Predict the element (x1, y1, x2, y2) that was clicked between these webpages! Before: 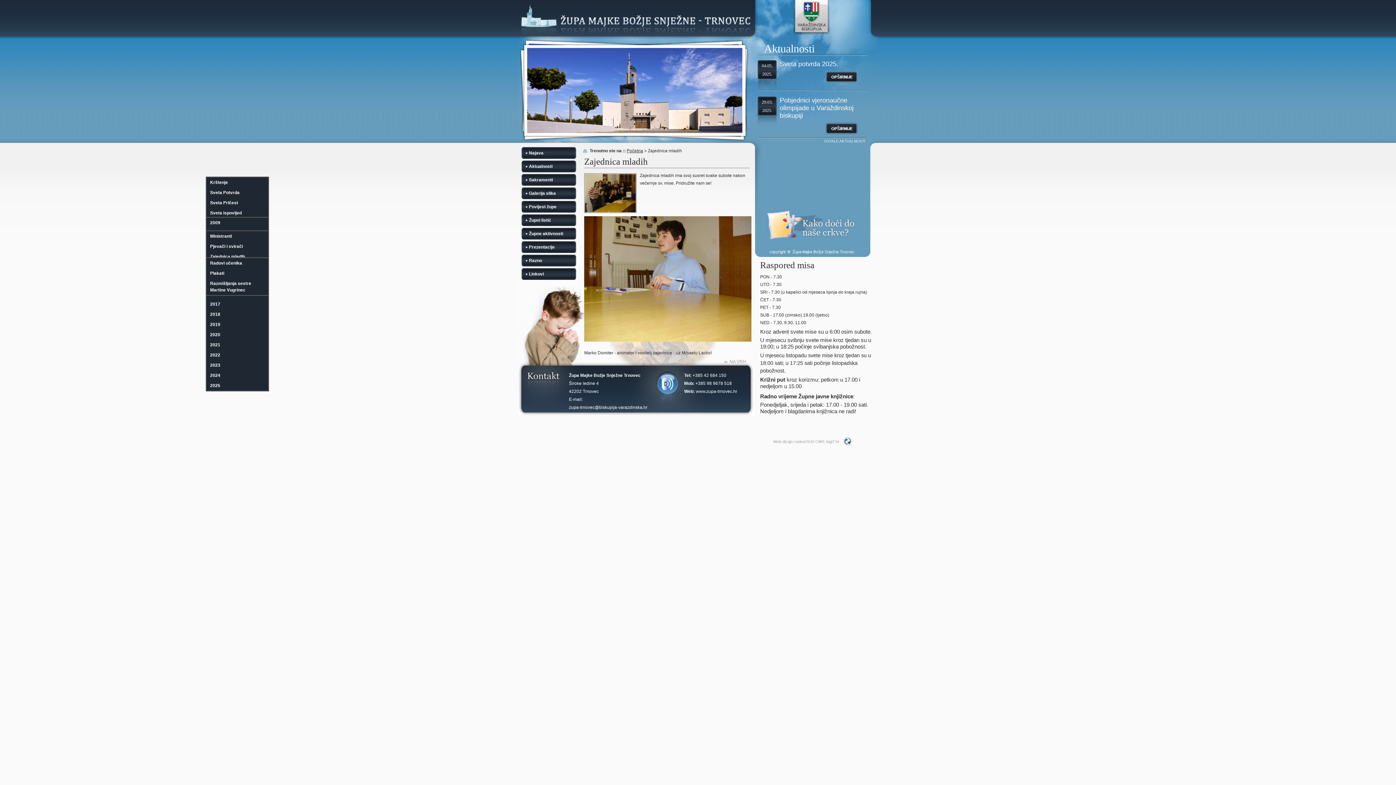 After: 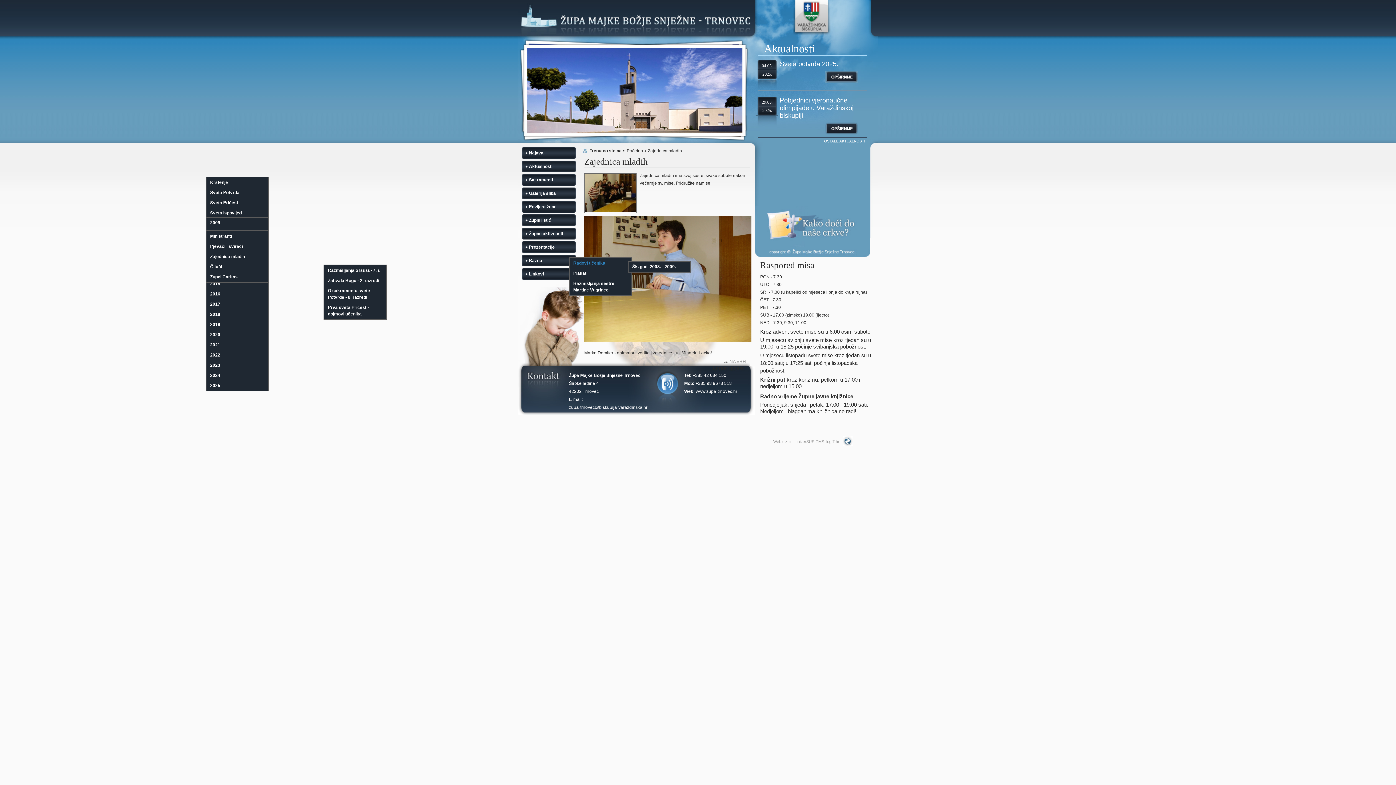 Action: label: Radovi učenika bbox: (206, 258, 268, 268)